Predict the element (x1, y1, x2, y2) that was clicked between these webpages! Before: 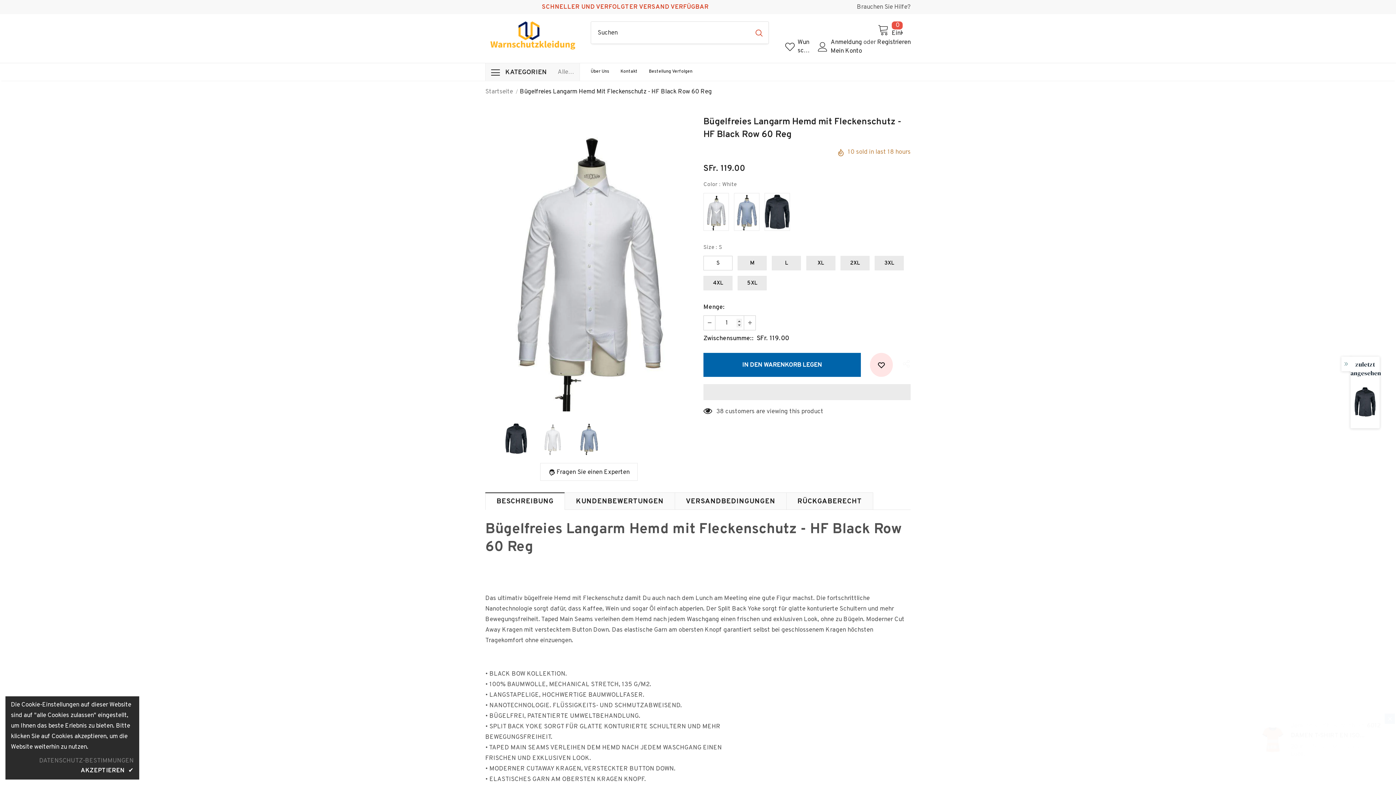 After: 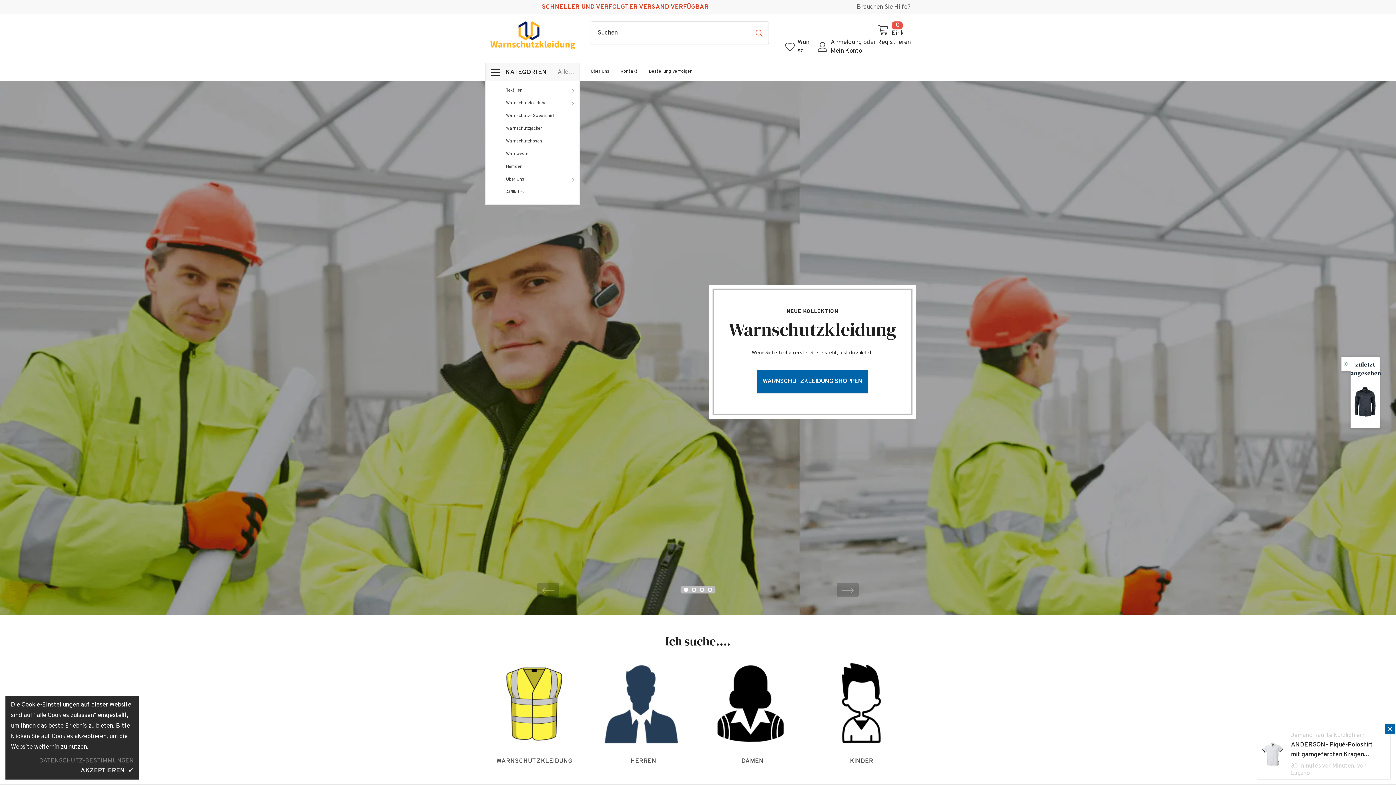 Action: bbox: (485, 86, 513, 97) label: Startseite